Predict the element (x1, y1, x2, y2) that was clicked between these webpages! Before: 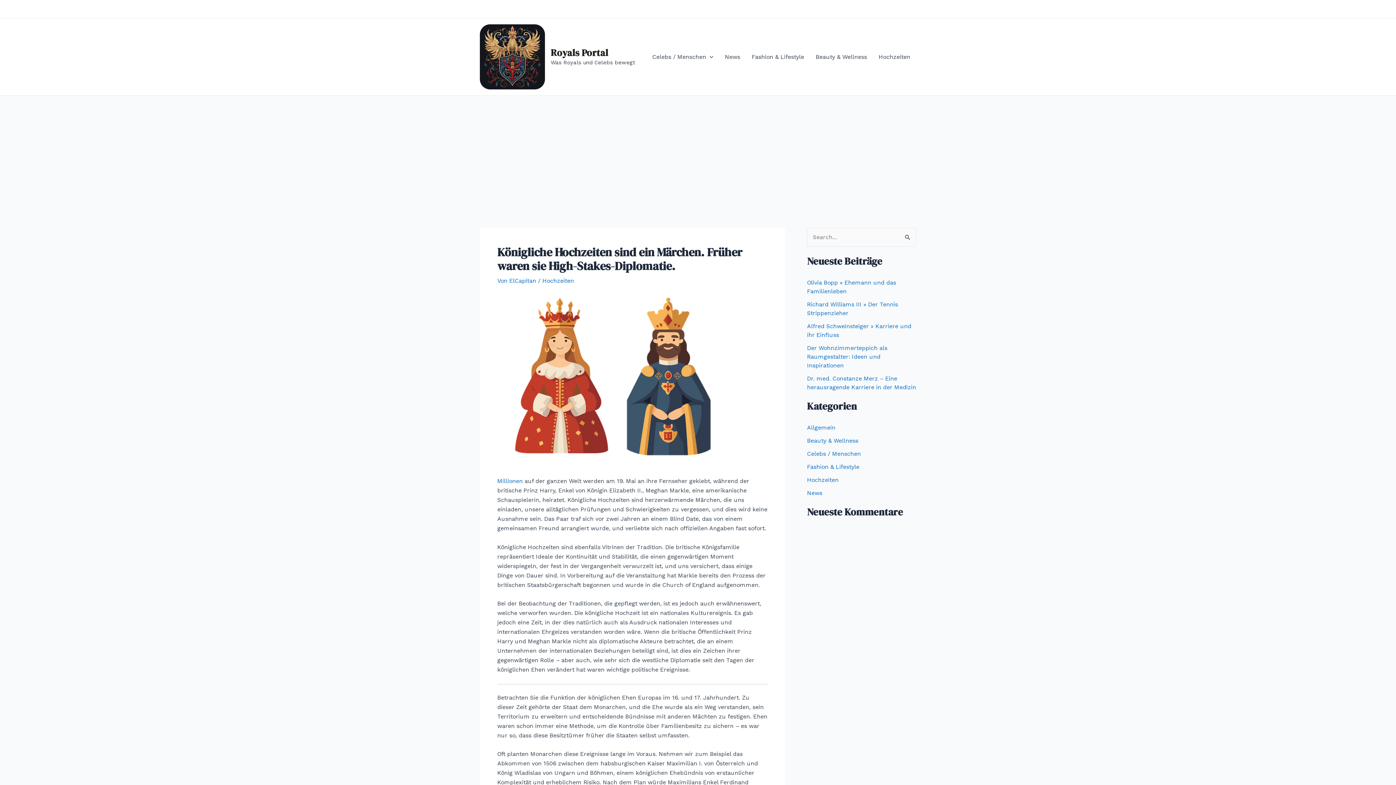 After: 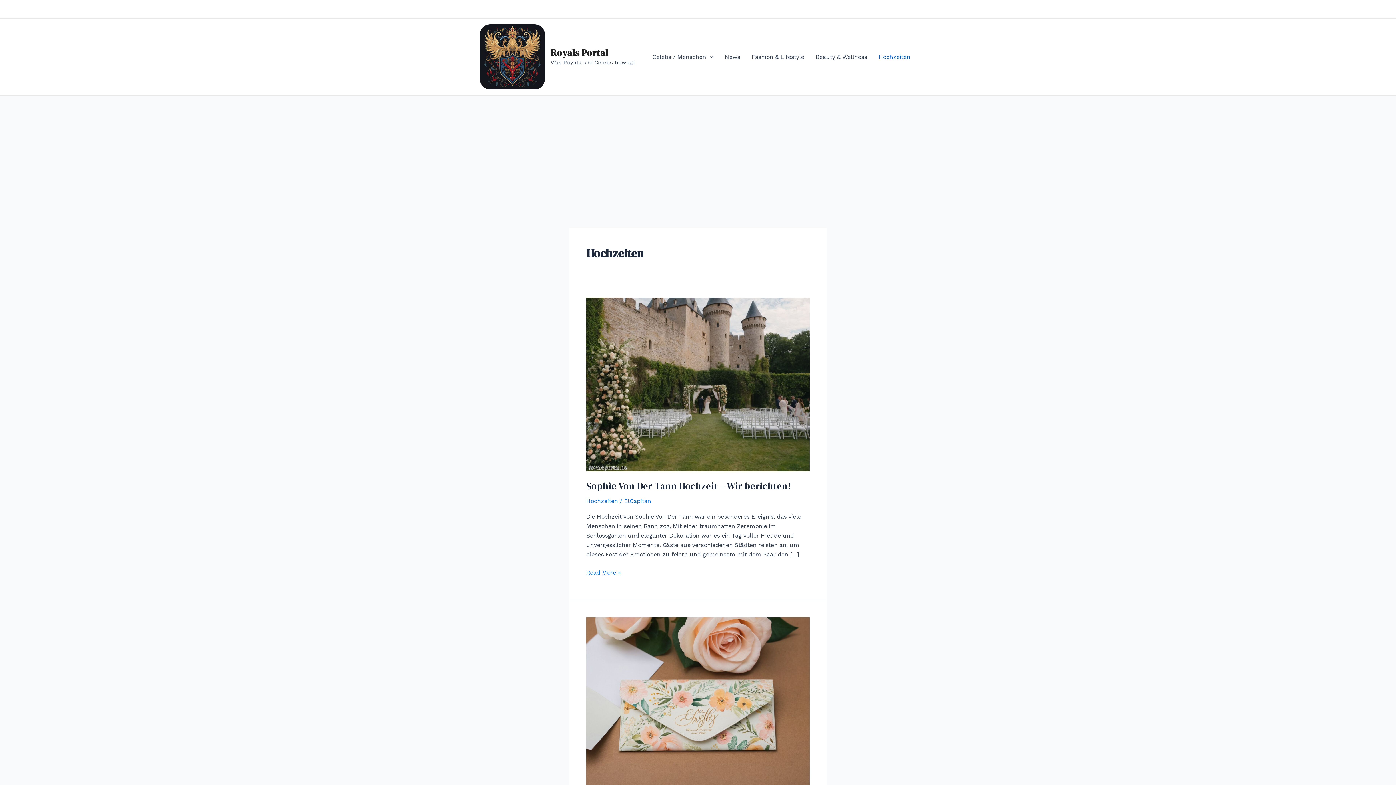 Action: label: Hochzeiten bbox: (807, 476, 838, 483)